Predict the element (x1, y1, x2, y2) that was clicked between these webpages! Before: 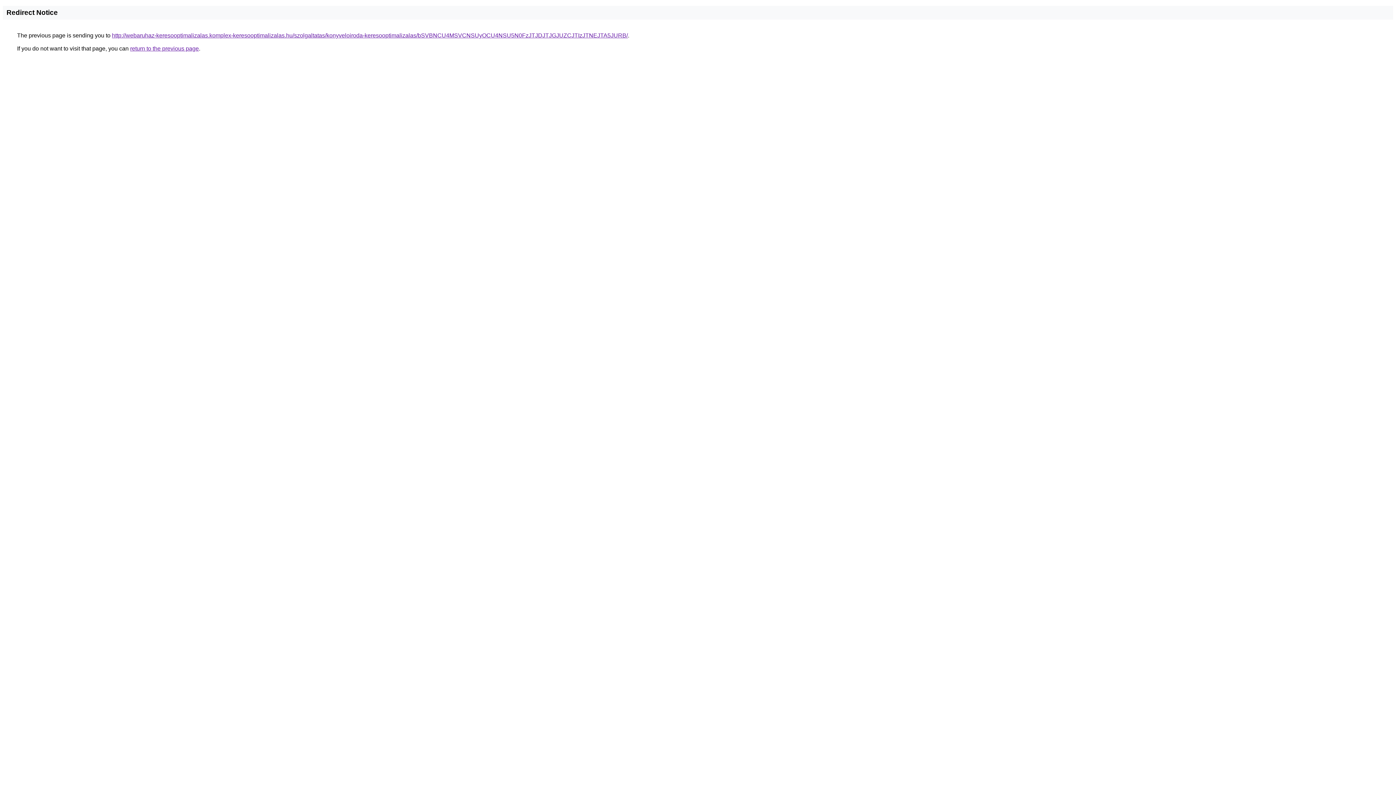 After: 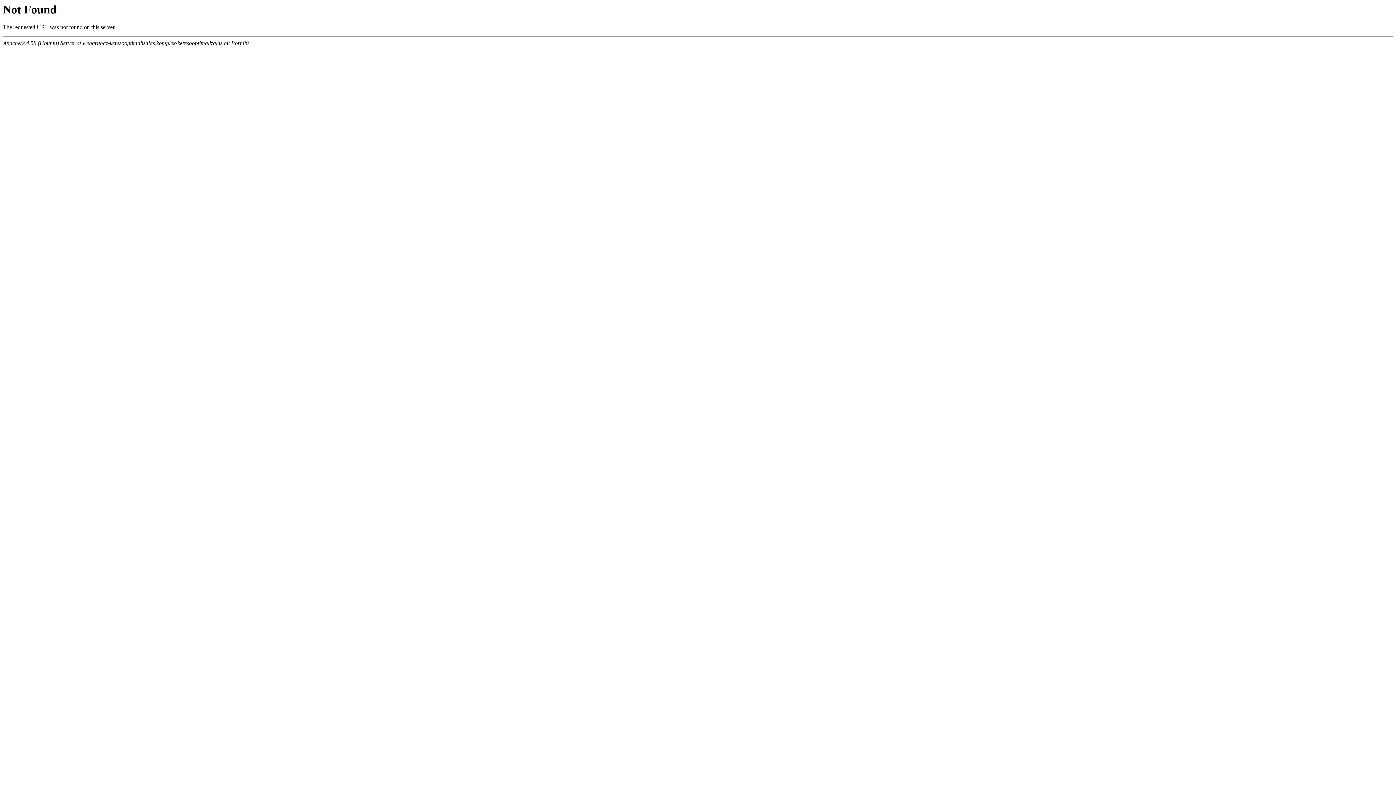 Action: label: http://webaruhaz-keresooptimalizalas.komplex-keresooptimalizalas.hu/szolgaltatas/konyveloiroda-keresooptimalizalas/bSVBNCU4MSVCNSUyOCU4NSU5N0FzJTJDJTJGJUZCJTIzJTNEJTA5JURB/ bbox: (112, 32, 628, 38)